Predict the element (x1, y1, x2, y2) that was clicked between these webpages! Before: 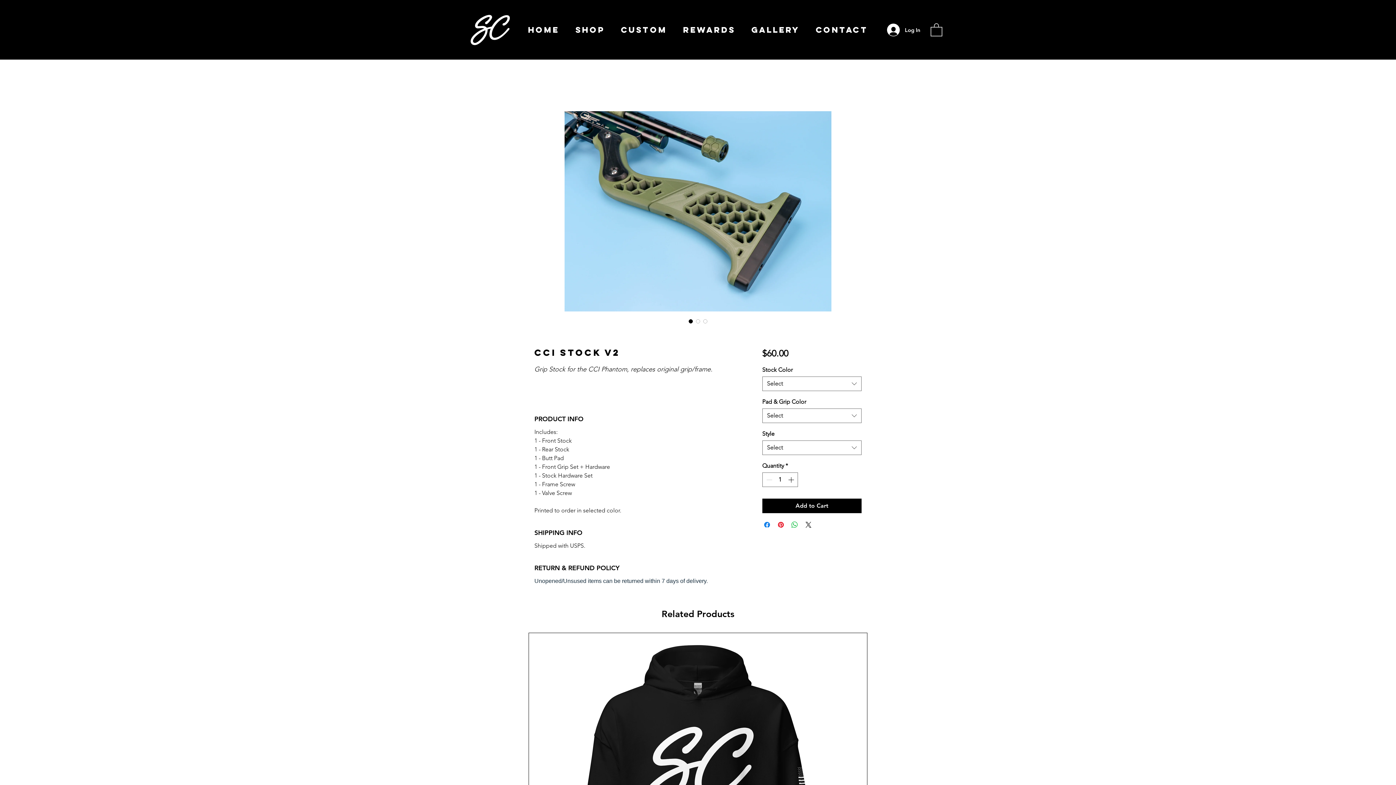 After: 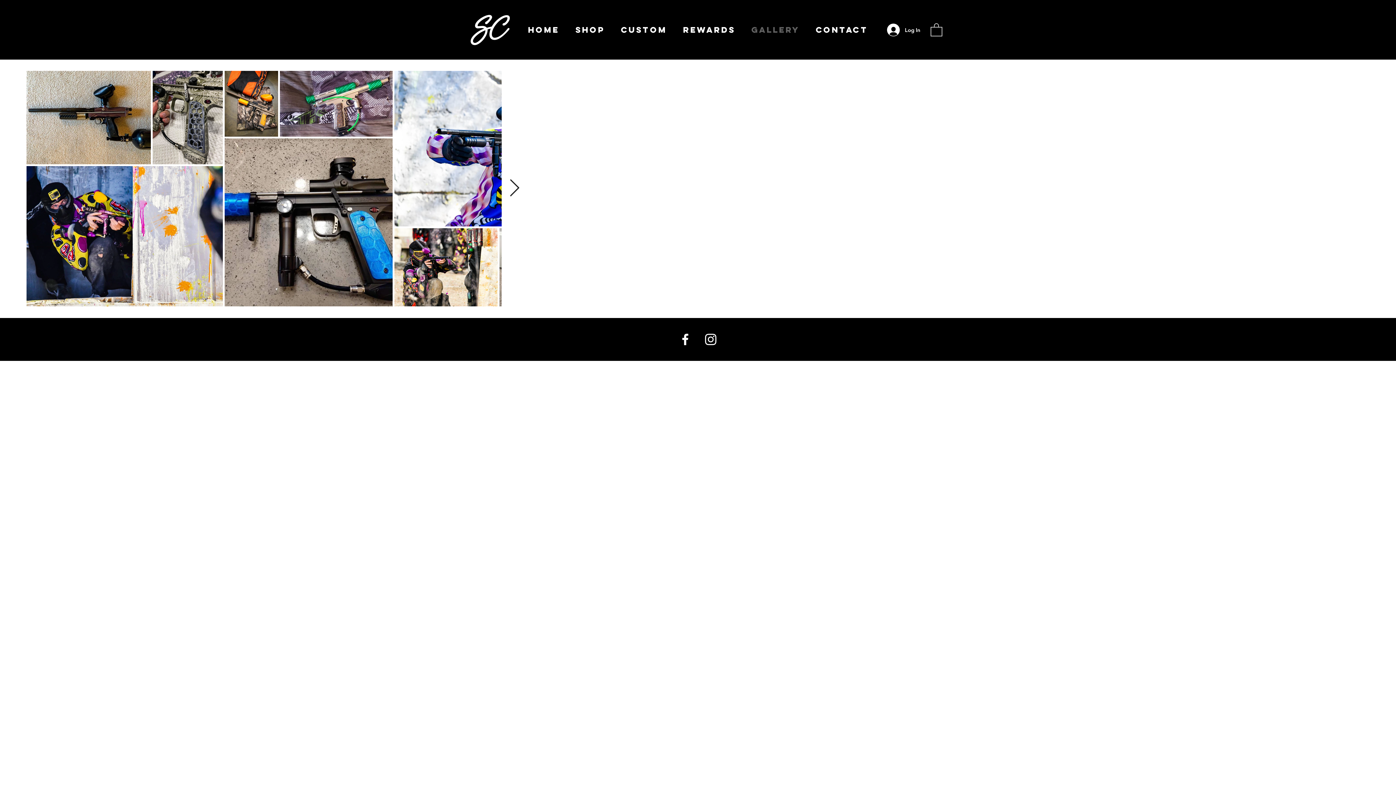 Action: label: Gallery bbox: (743, 20, 808, 38)